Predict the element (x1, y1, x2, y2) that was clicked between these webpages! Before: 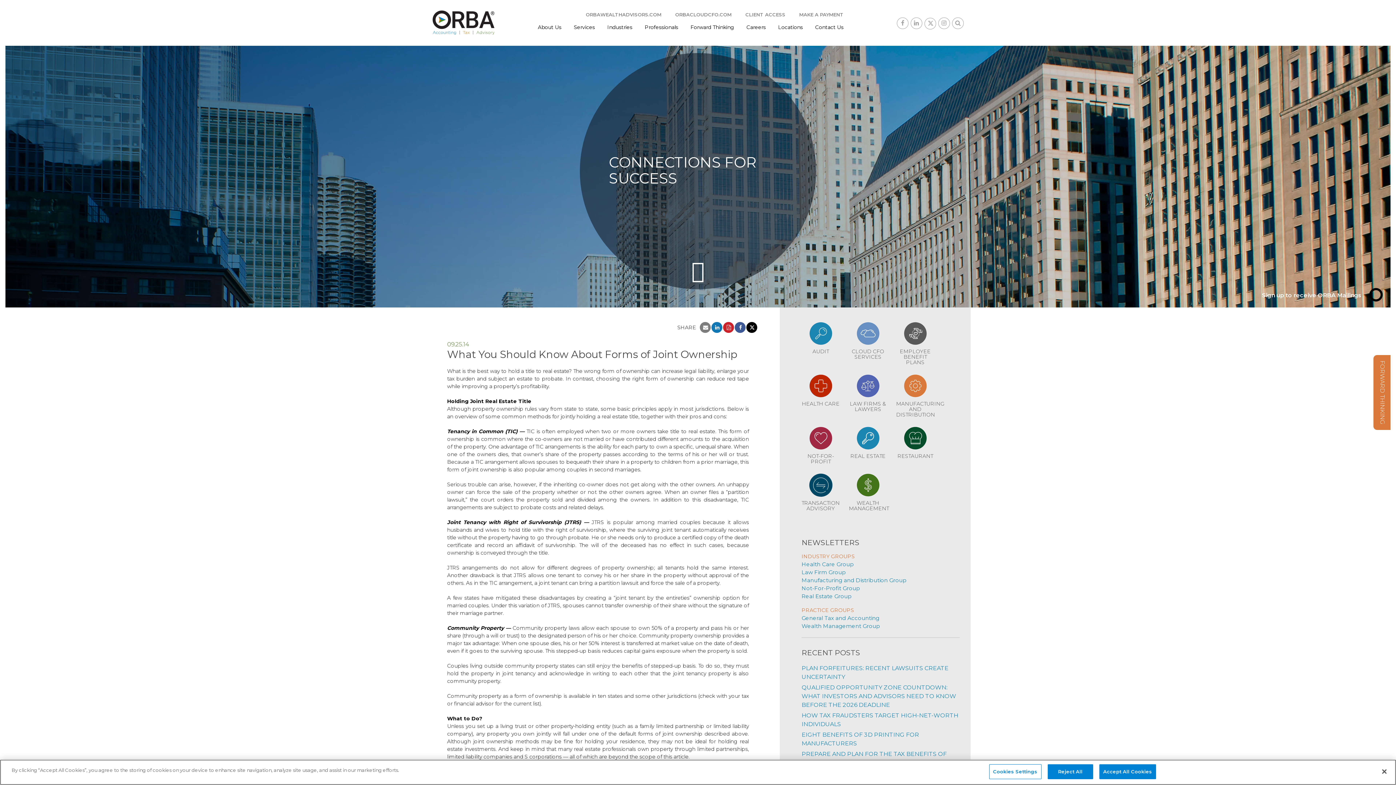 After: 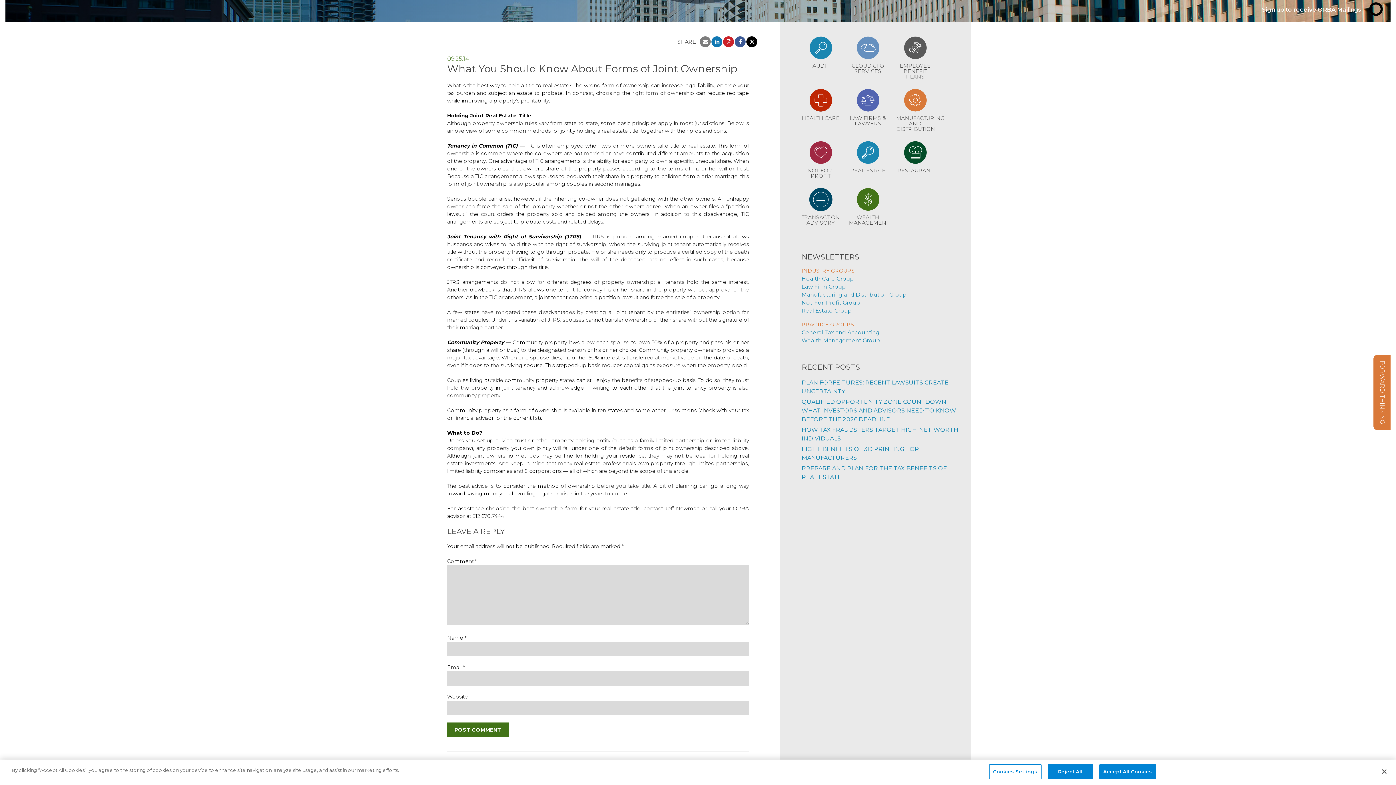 Action: label:   bbox: (697, 257, 698, 264)